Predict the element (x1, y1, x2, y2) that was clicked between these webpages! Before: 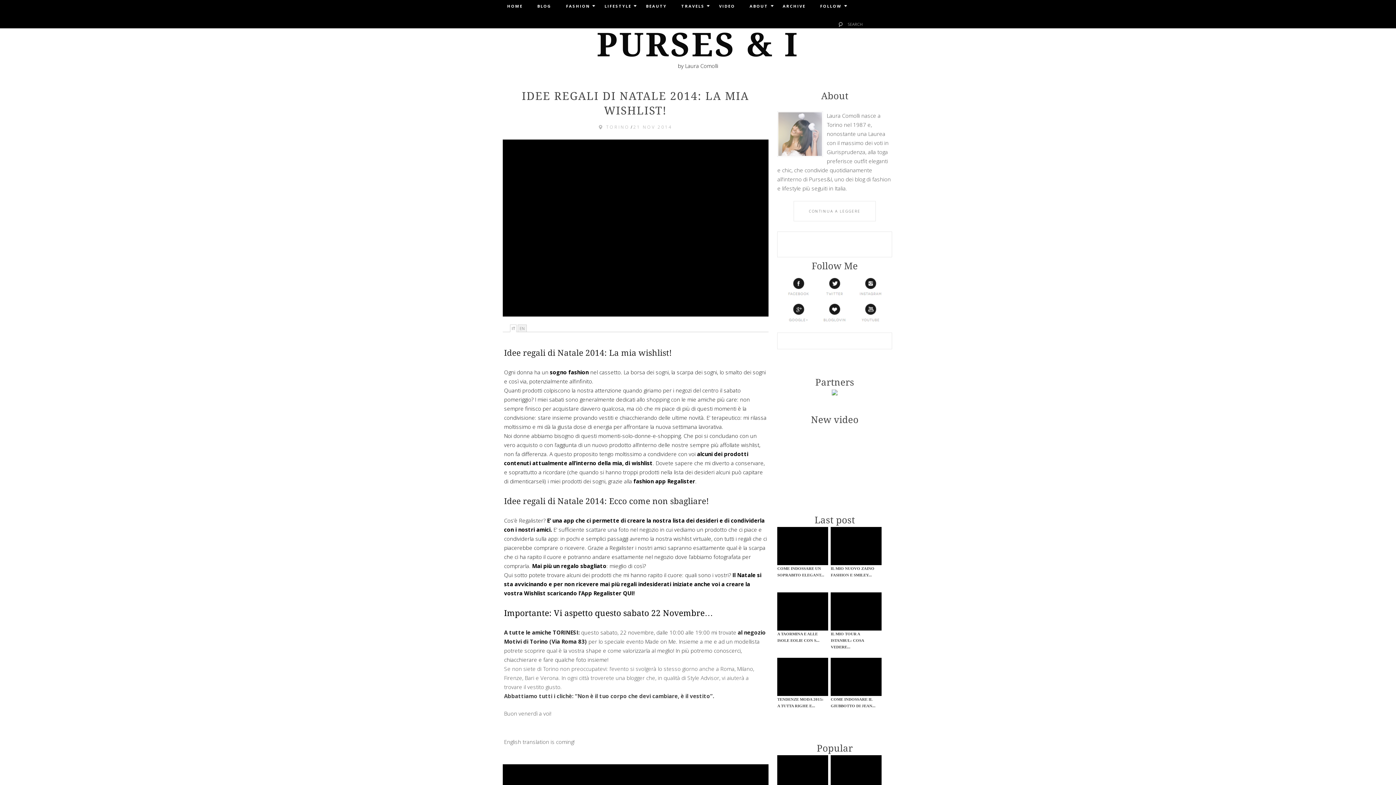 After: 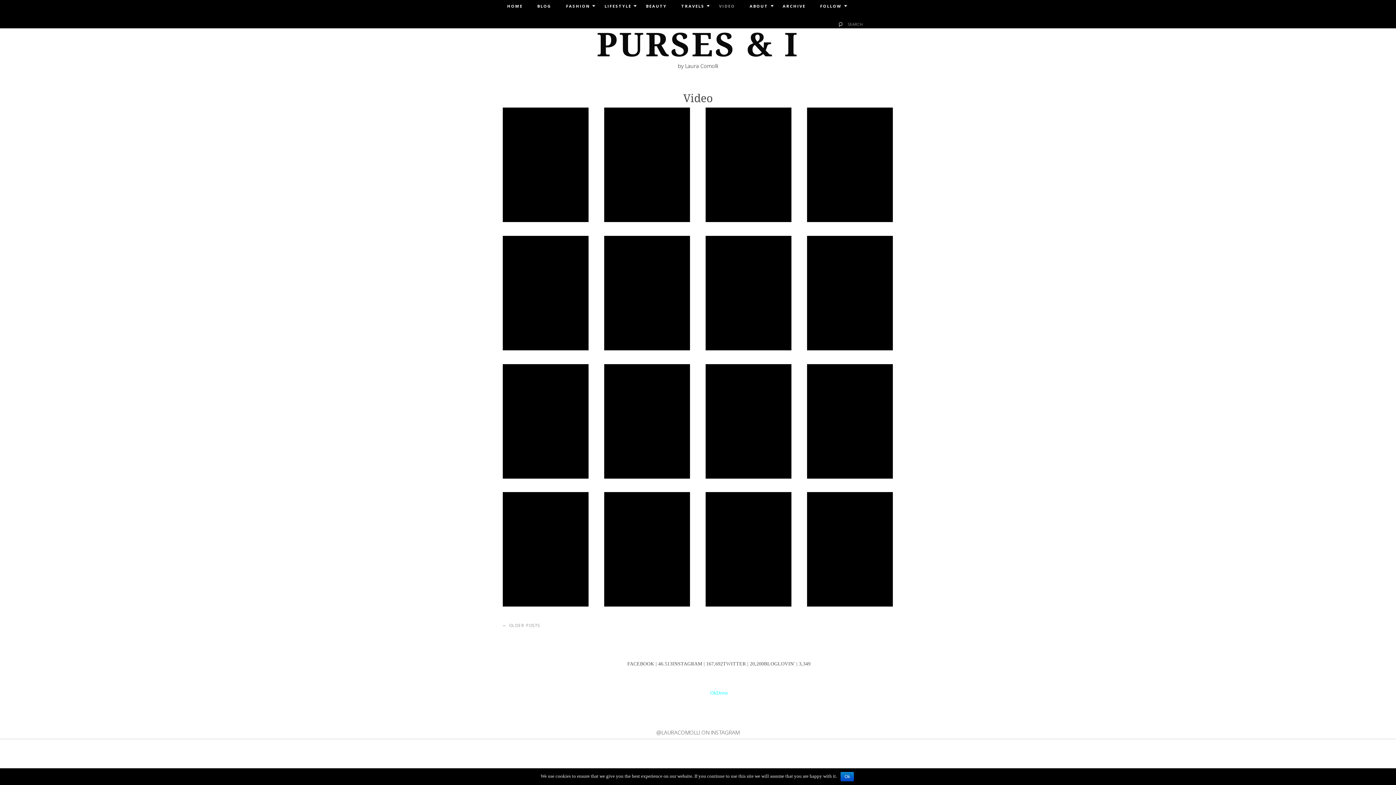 Action: bbox: (712, -3, 742, 13) label: VIDEO